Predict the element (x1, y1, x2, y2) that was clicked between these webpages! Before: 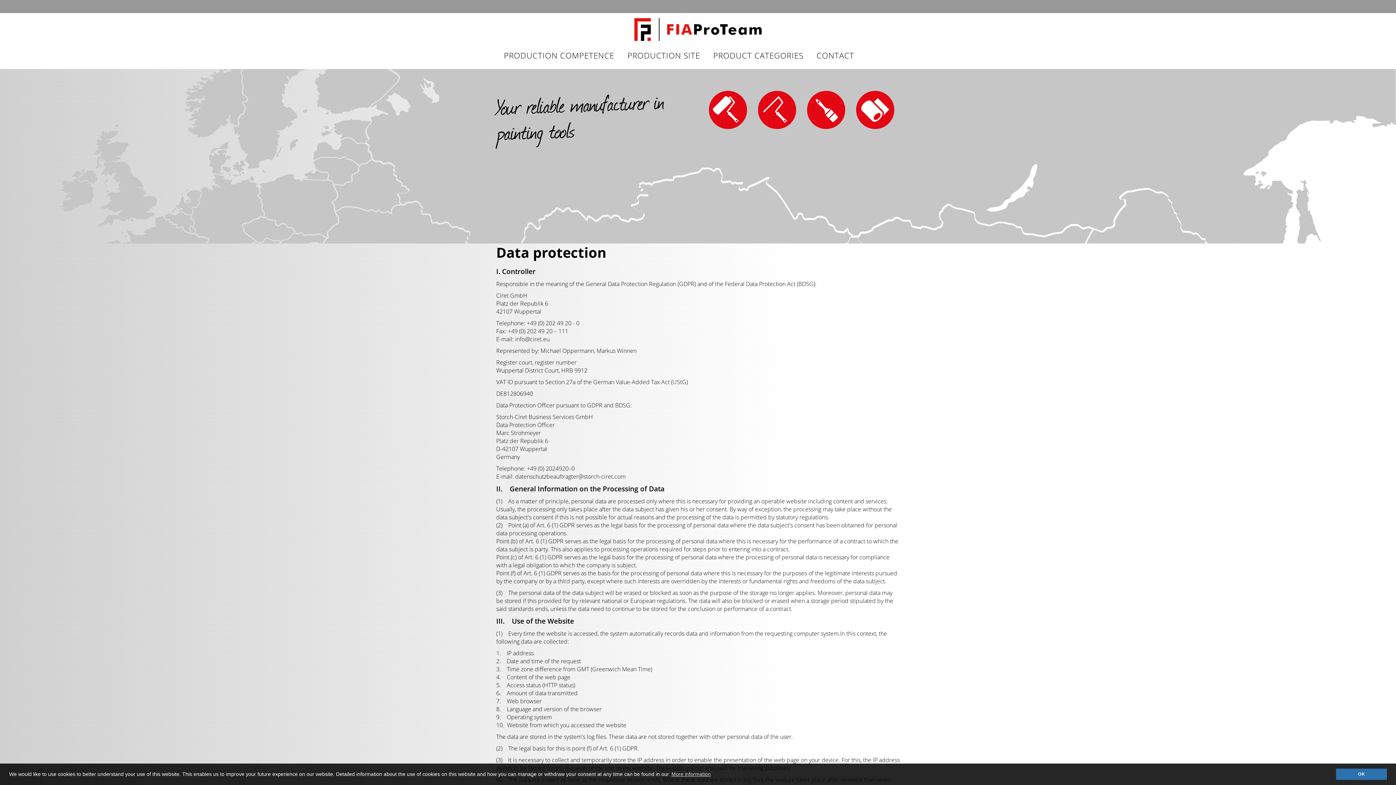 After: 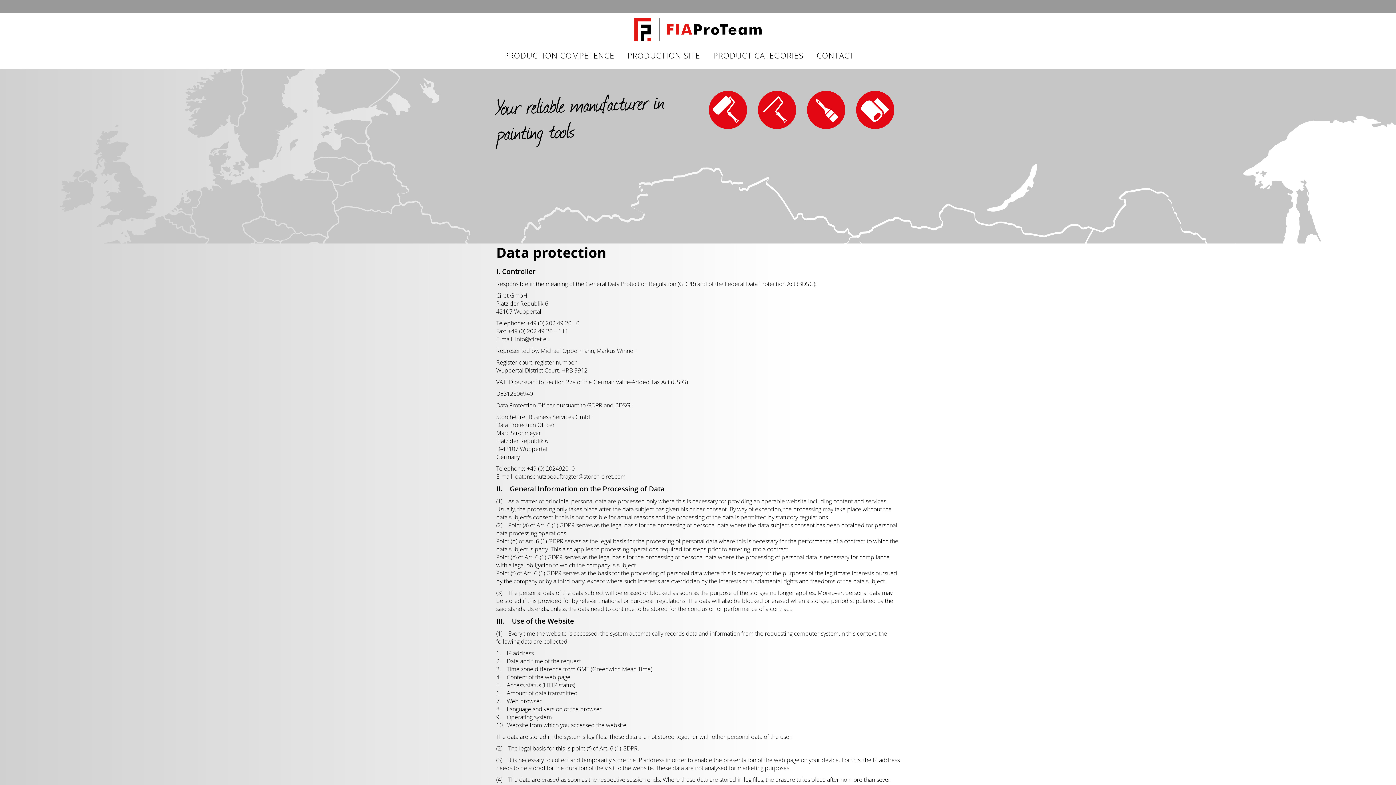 Action: bbox: (1336, 769, 1387, 780) label: dismiss cookie message